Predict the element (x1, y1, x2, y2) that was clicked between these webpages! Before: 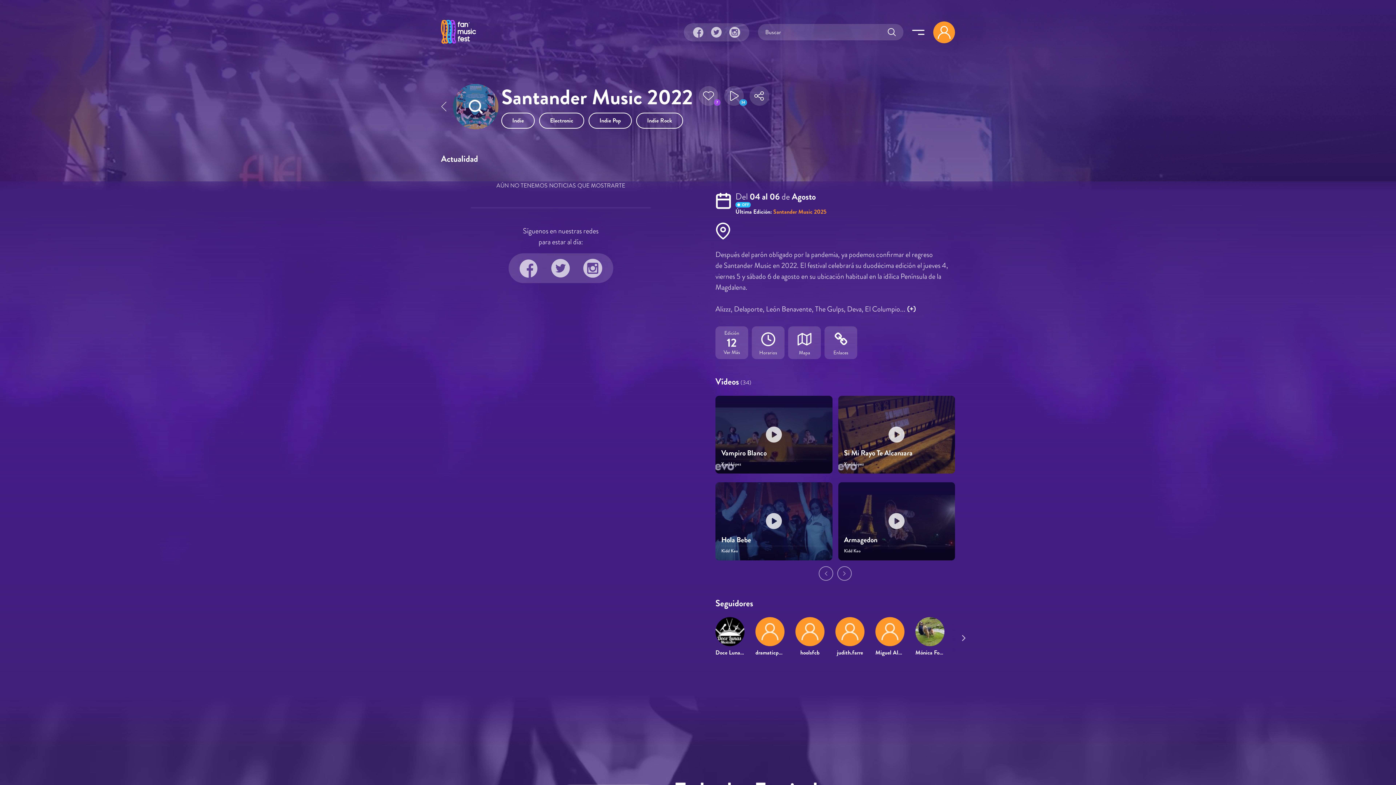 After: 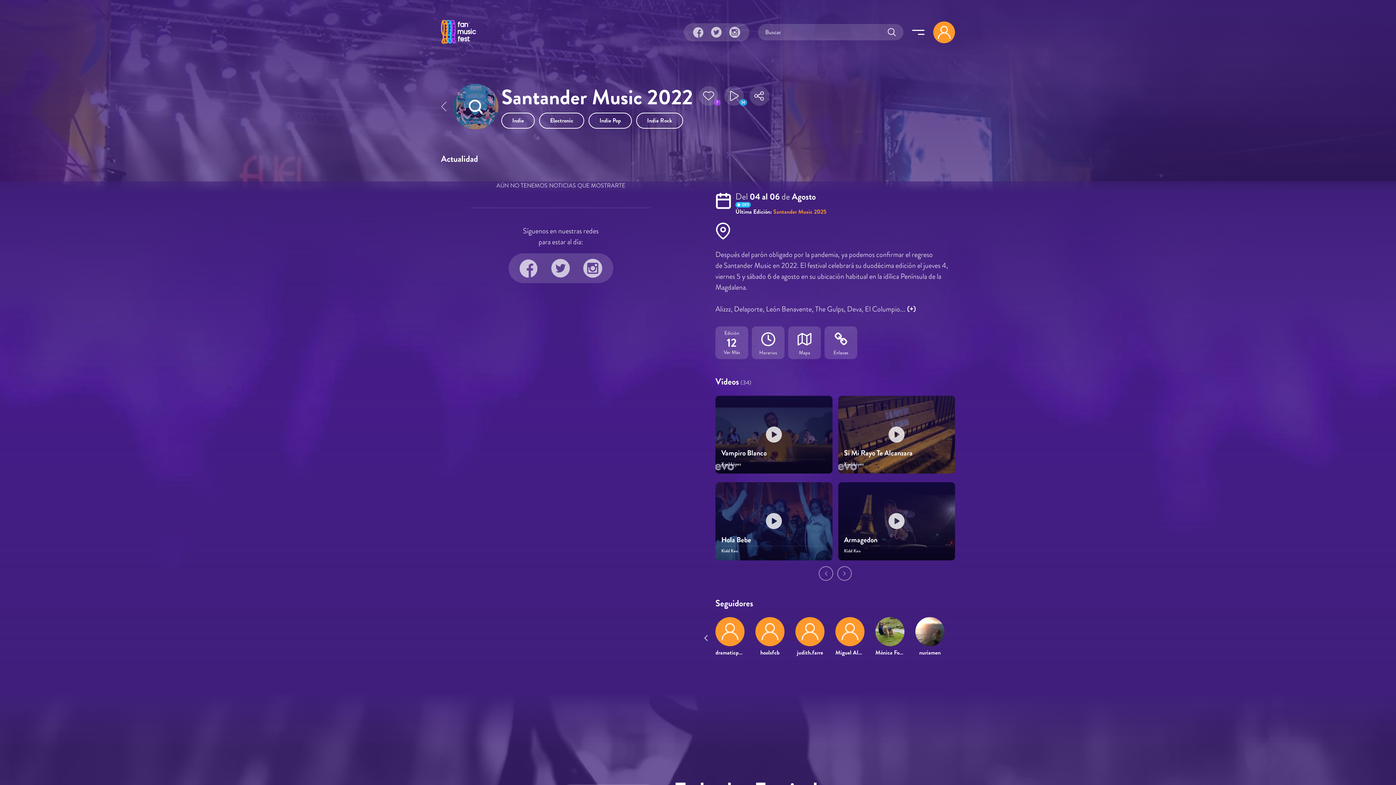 Action: bbox: (958, 633, 966, 640) label: jCarouselButton